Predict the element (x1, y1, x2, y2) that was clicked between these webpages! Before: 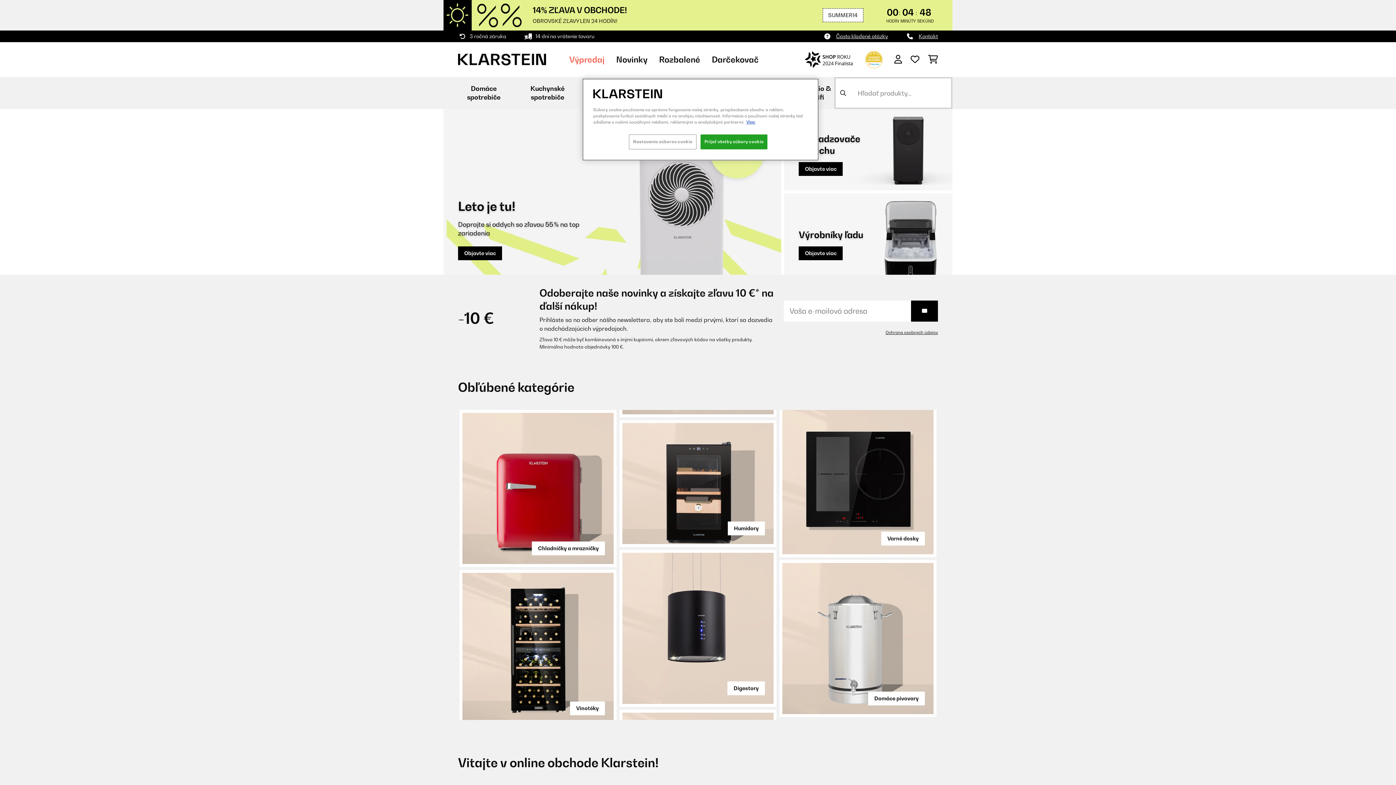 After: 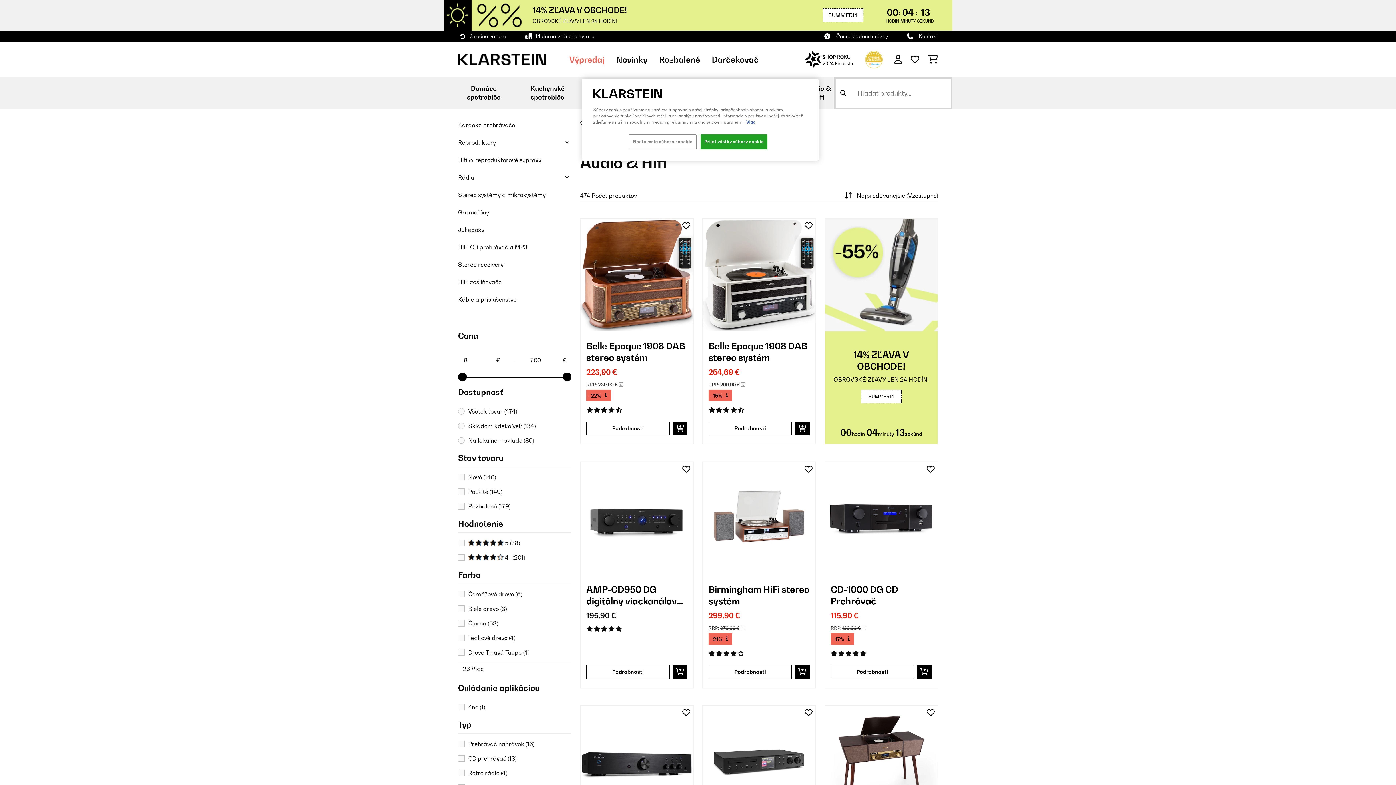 Action: bbox: (803, 84, 834, 101) label: Audio & Hifi